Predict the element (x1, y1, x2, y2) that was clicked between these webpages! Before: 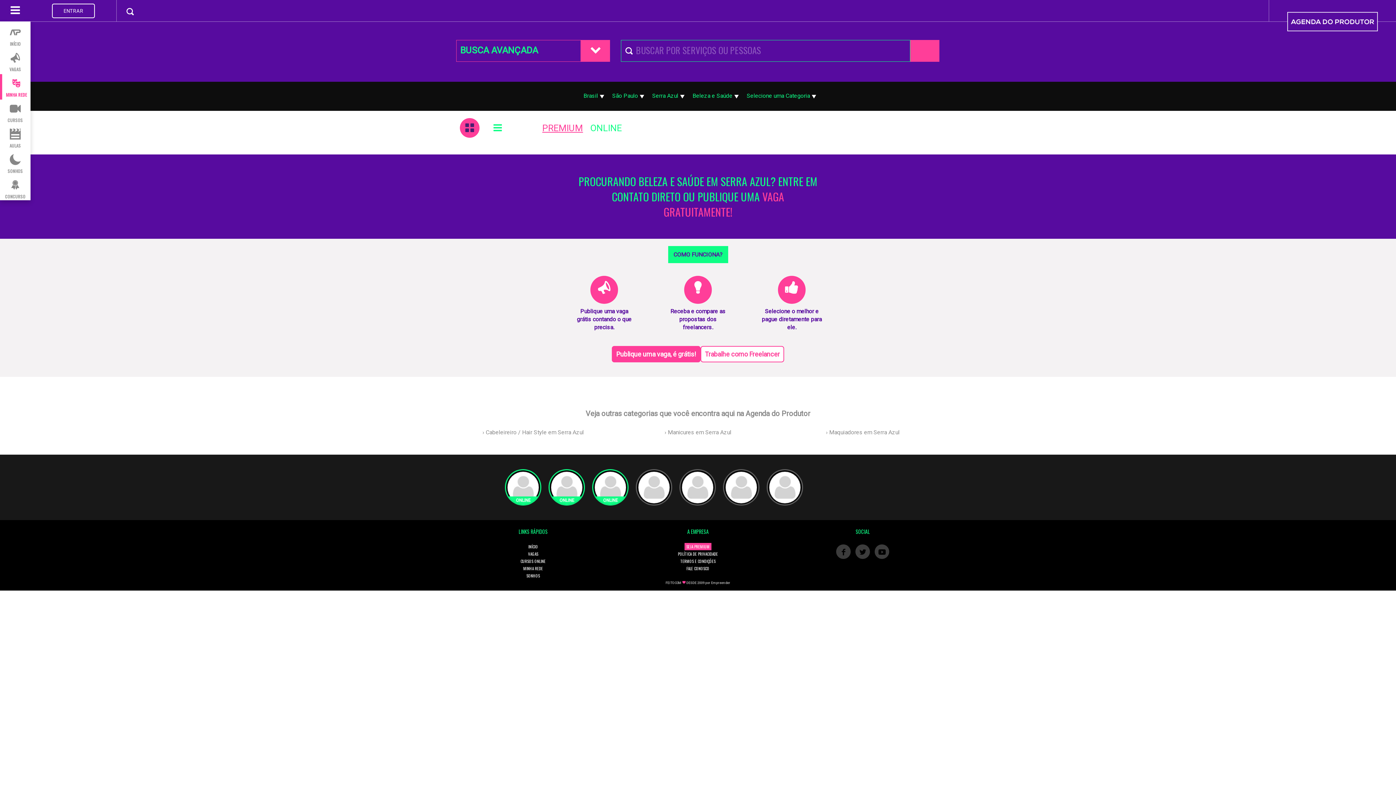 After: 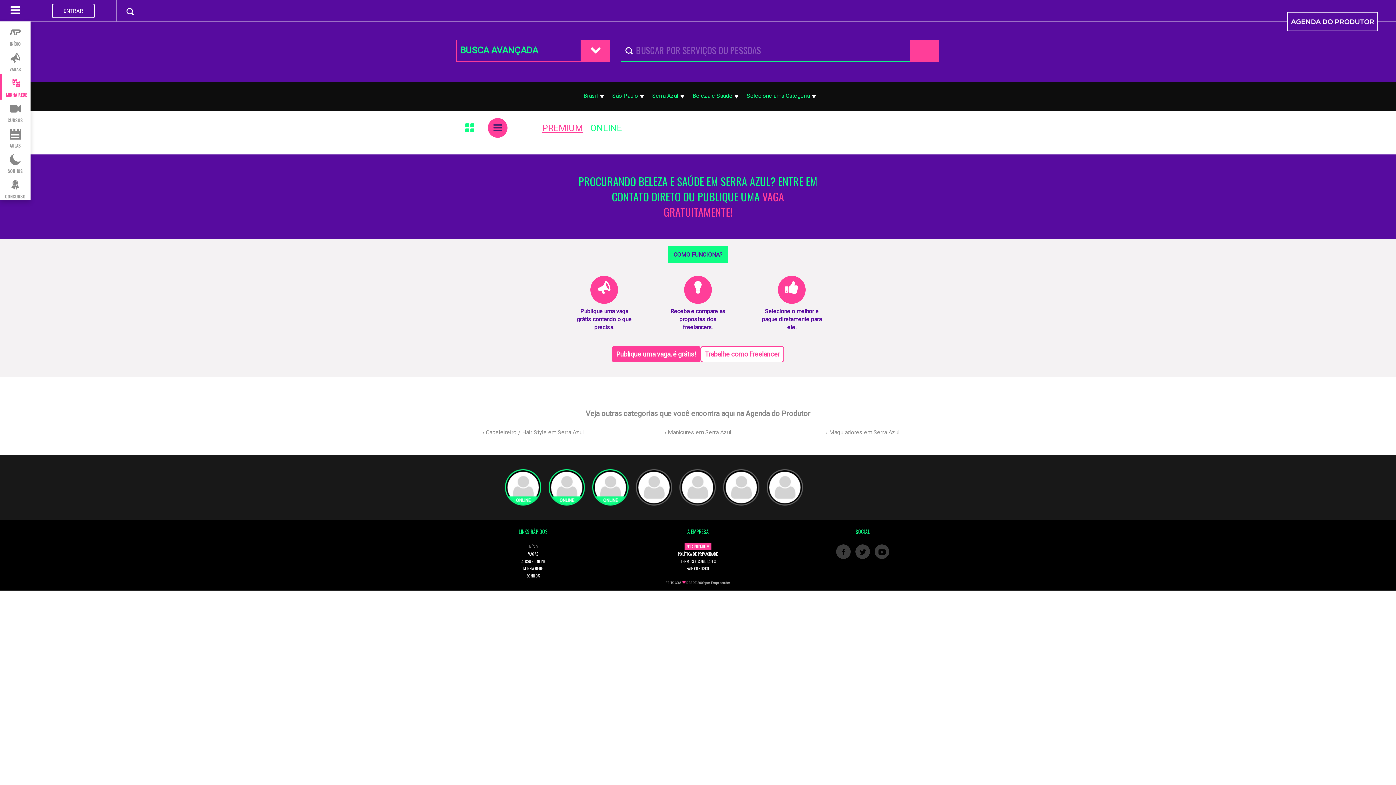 Action: bbox: (488, 118, 507, 137)